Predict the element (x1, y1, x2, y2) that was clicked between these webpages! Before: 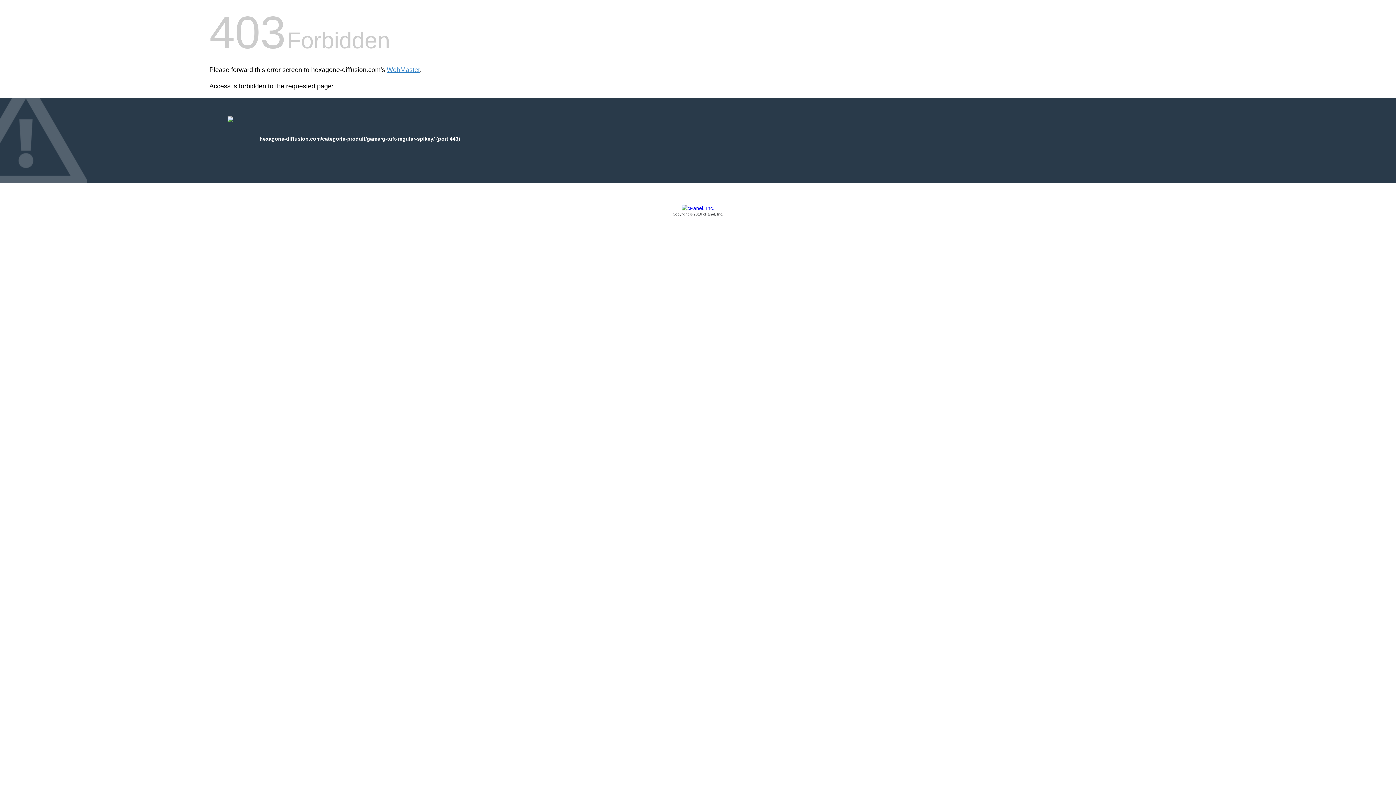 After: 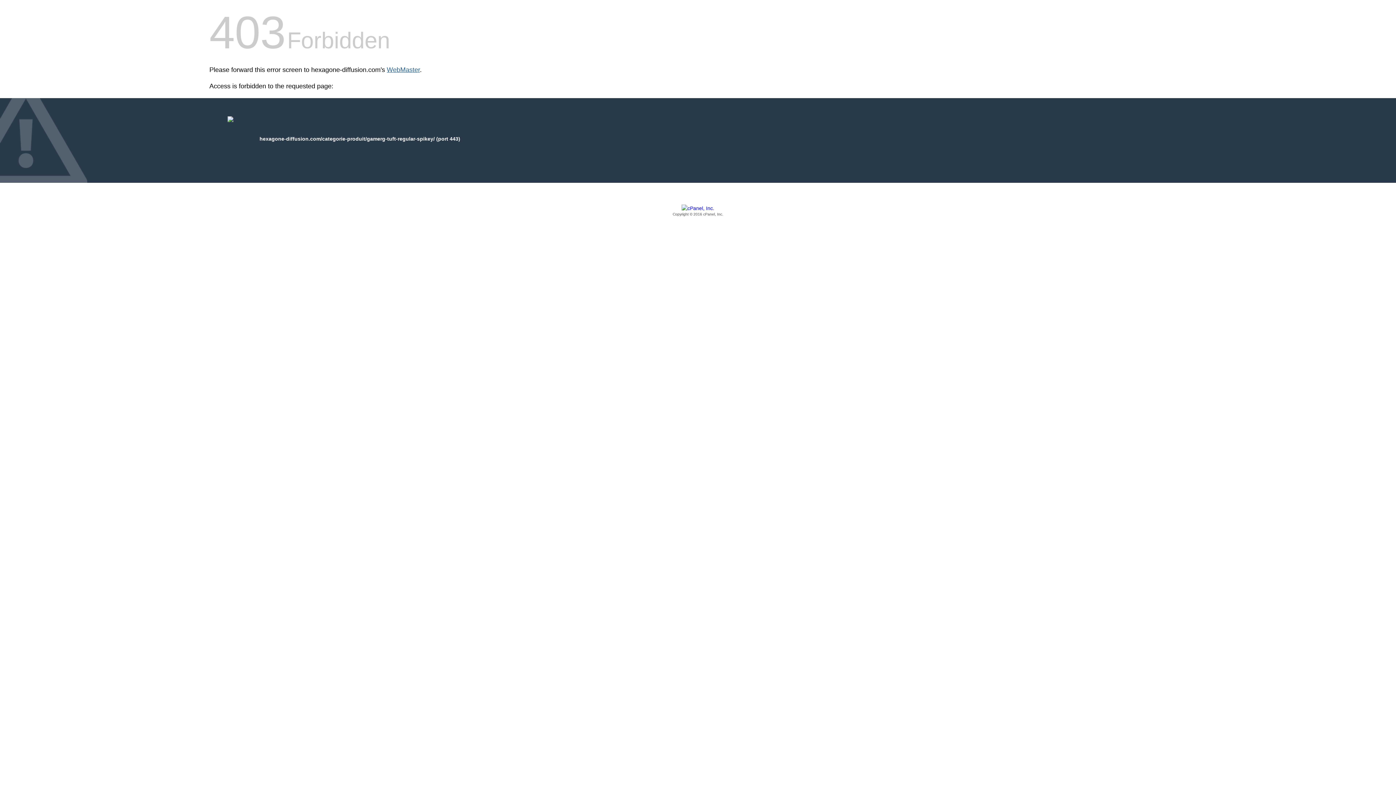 Action: bbox: (386, 66, 420, 73) label: WebMaster